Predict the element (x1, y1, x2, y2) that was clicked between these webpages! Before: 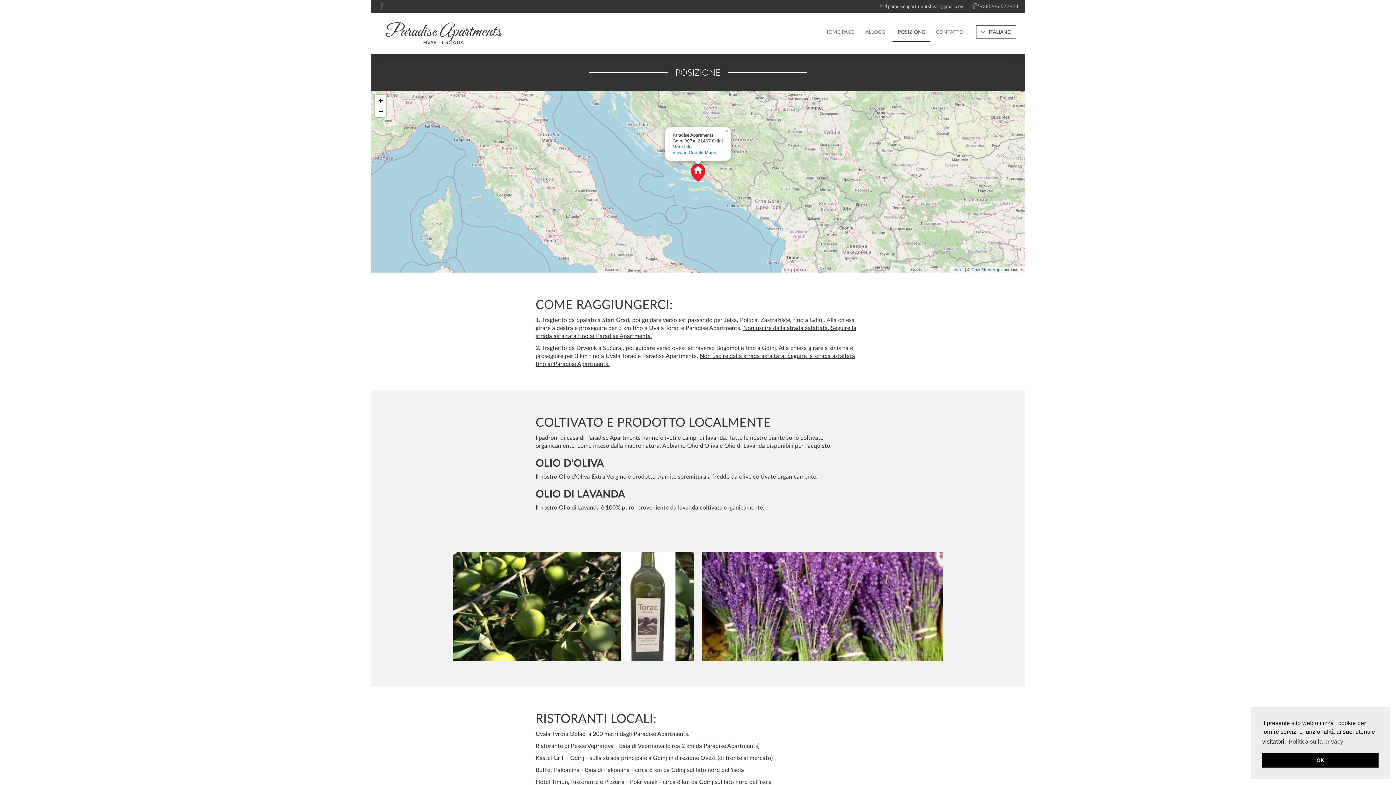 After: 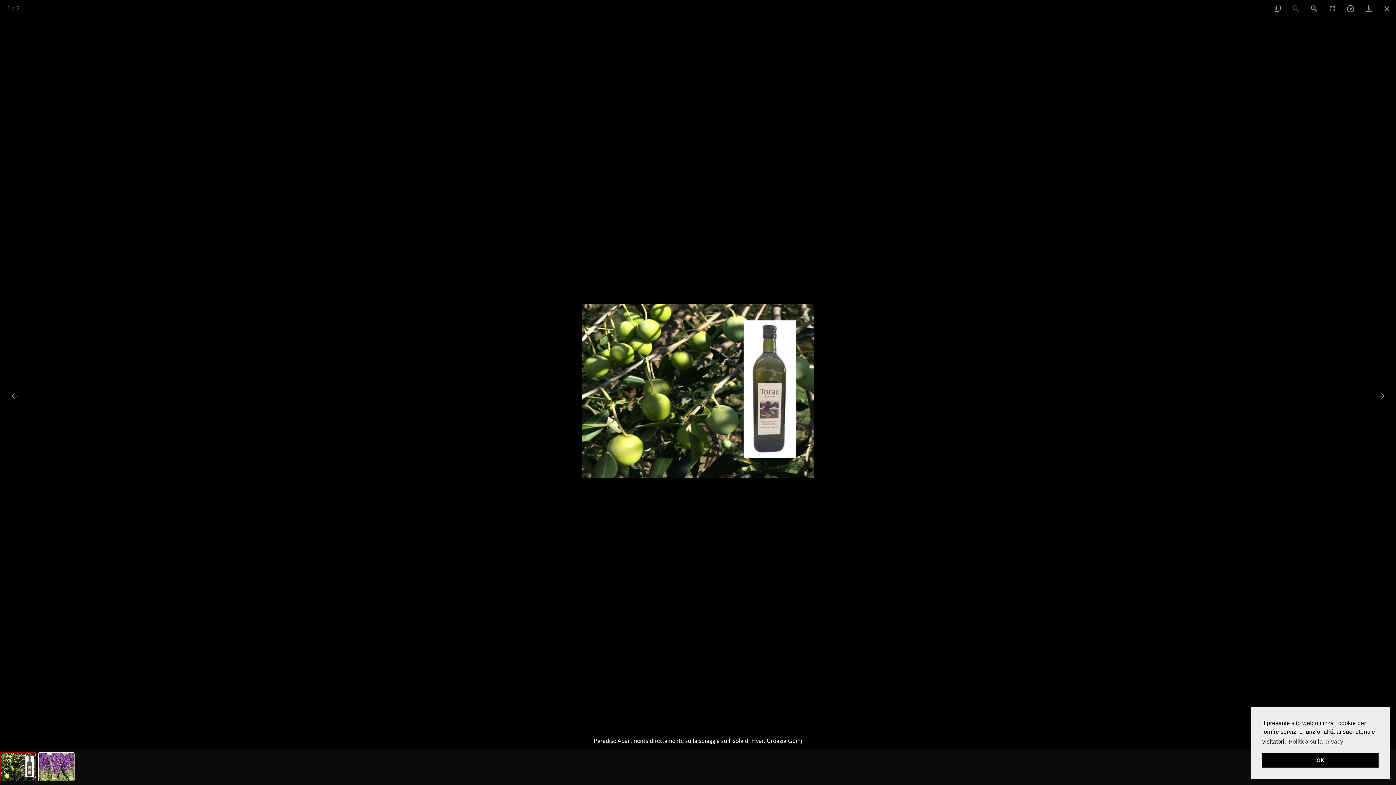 Action: bbox: (452, 552, 694, 661)